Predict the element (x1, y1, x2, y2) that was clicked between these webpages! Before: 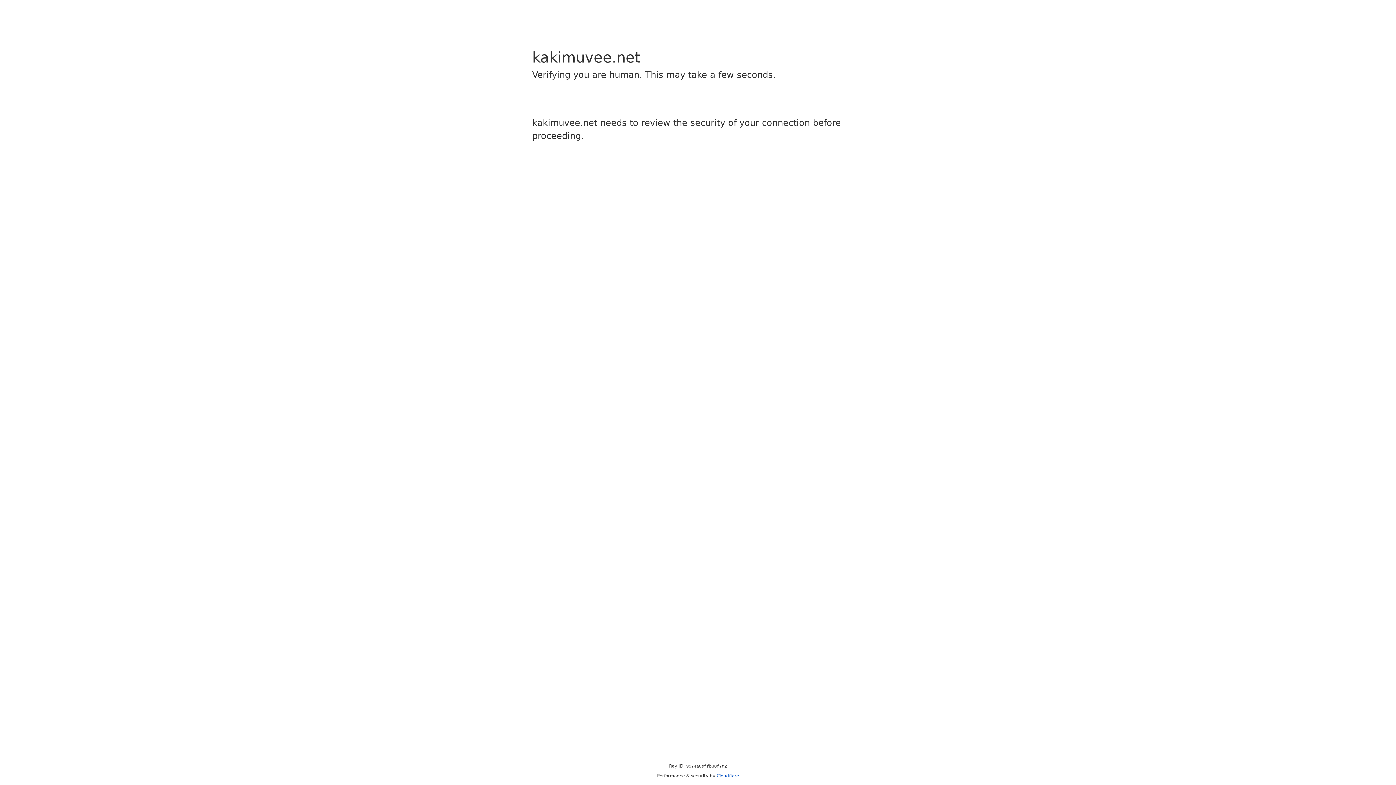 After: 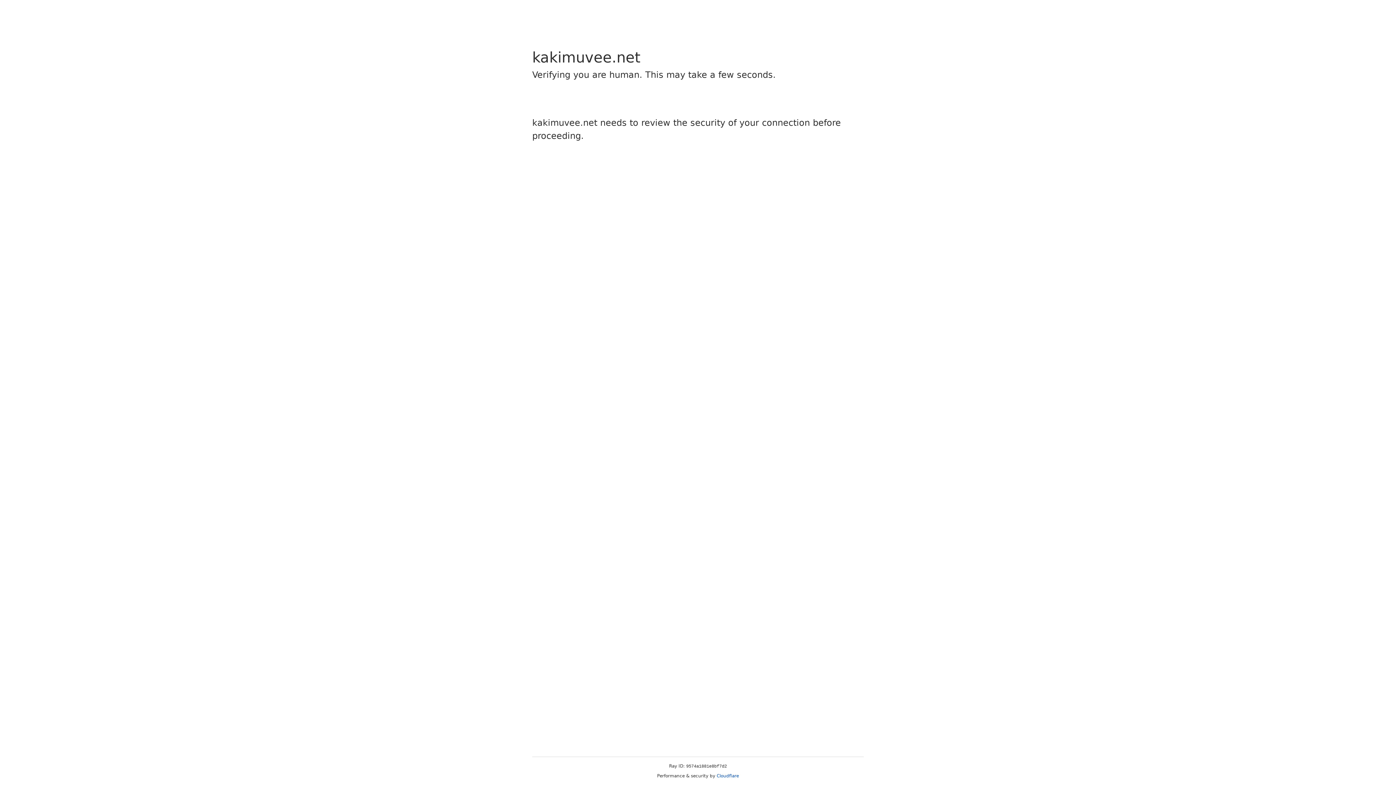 Action: label: Cloudflare bbox: (716, 773, 739, 778)